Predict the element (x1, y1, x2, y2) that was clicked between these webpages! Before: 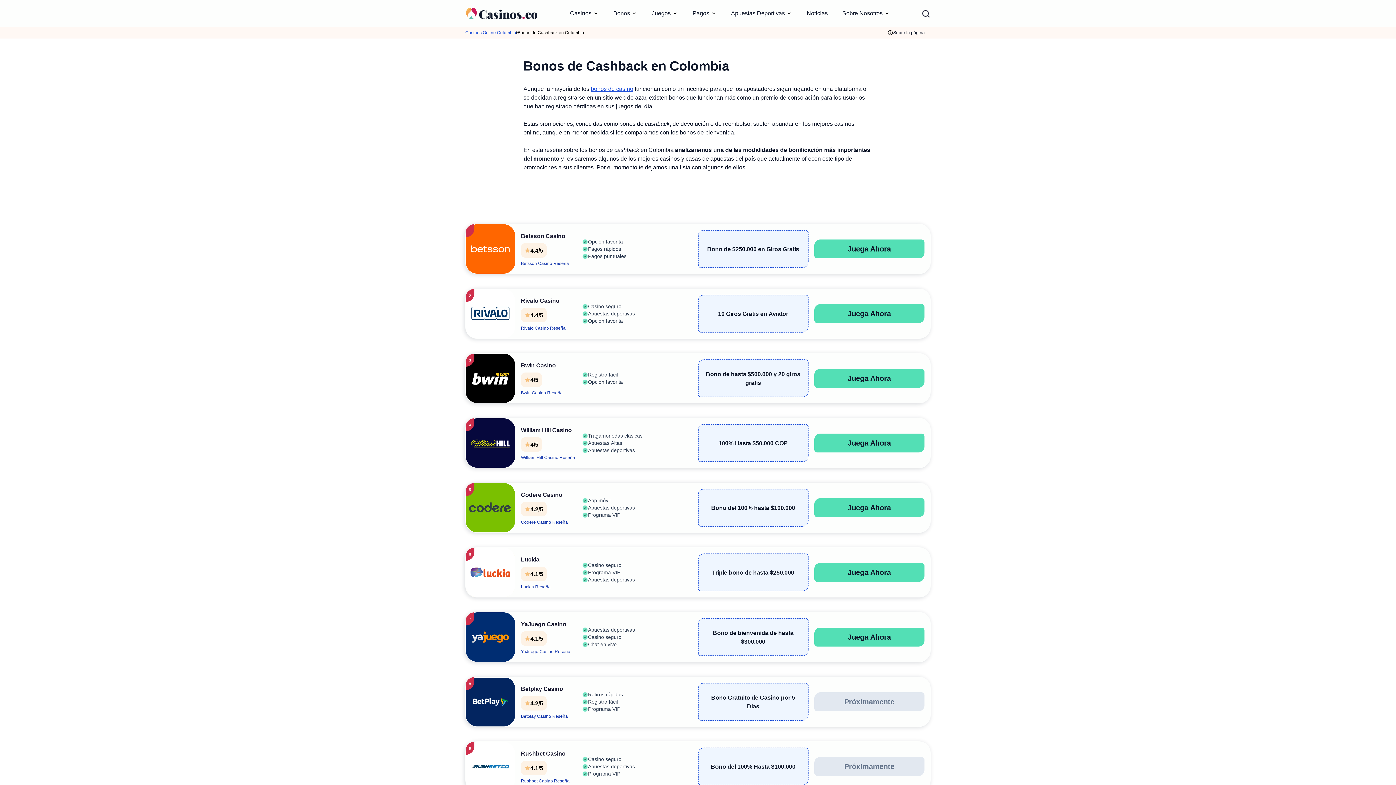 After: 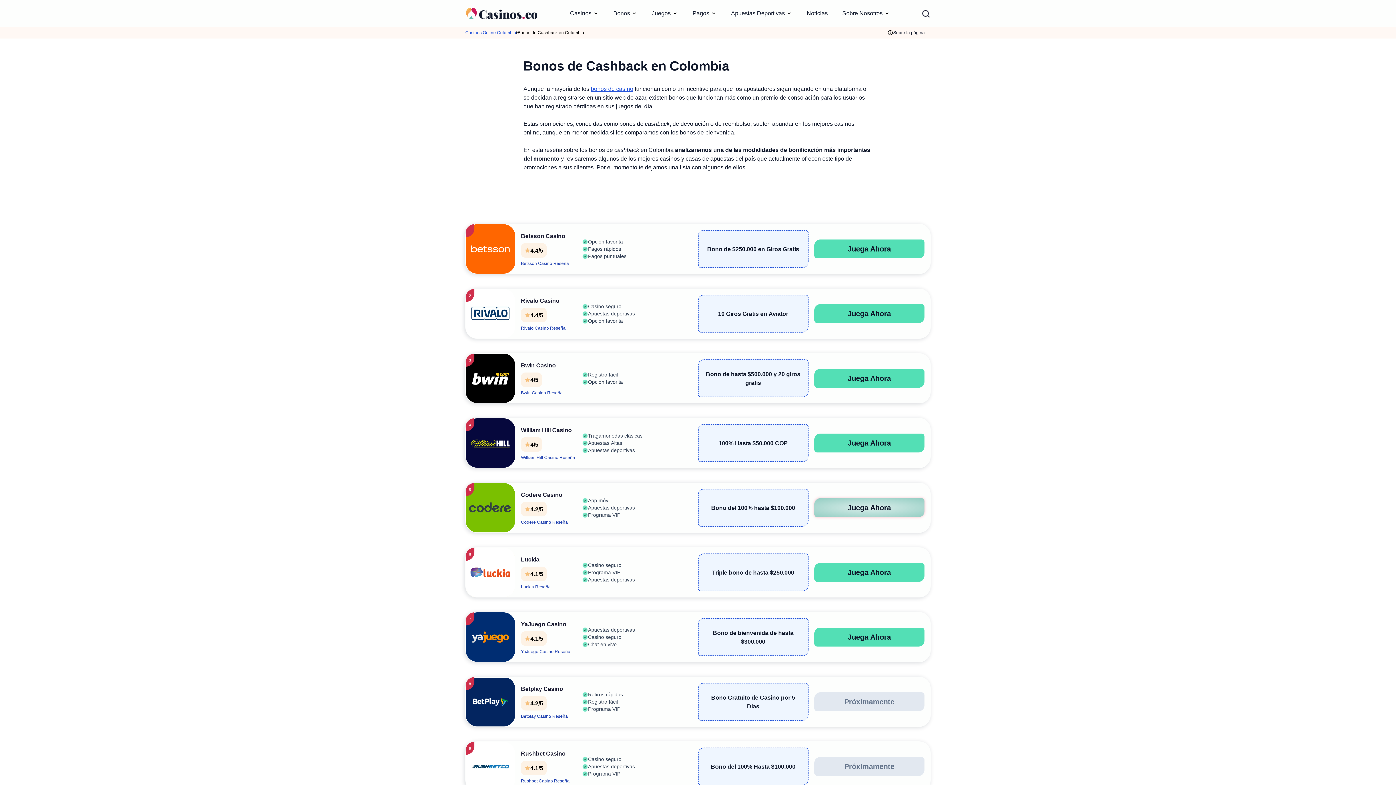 Action: label: Juega Ahora bbox: (814, 498, 924, 517)